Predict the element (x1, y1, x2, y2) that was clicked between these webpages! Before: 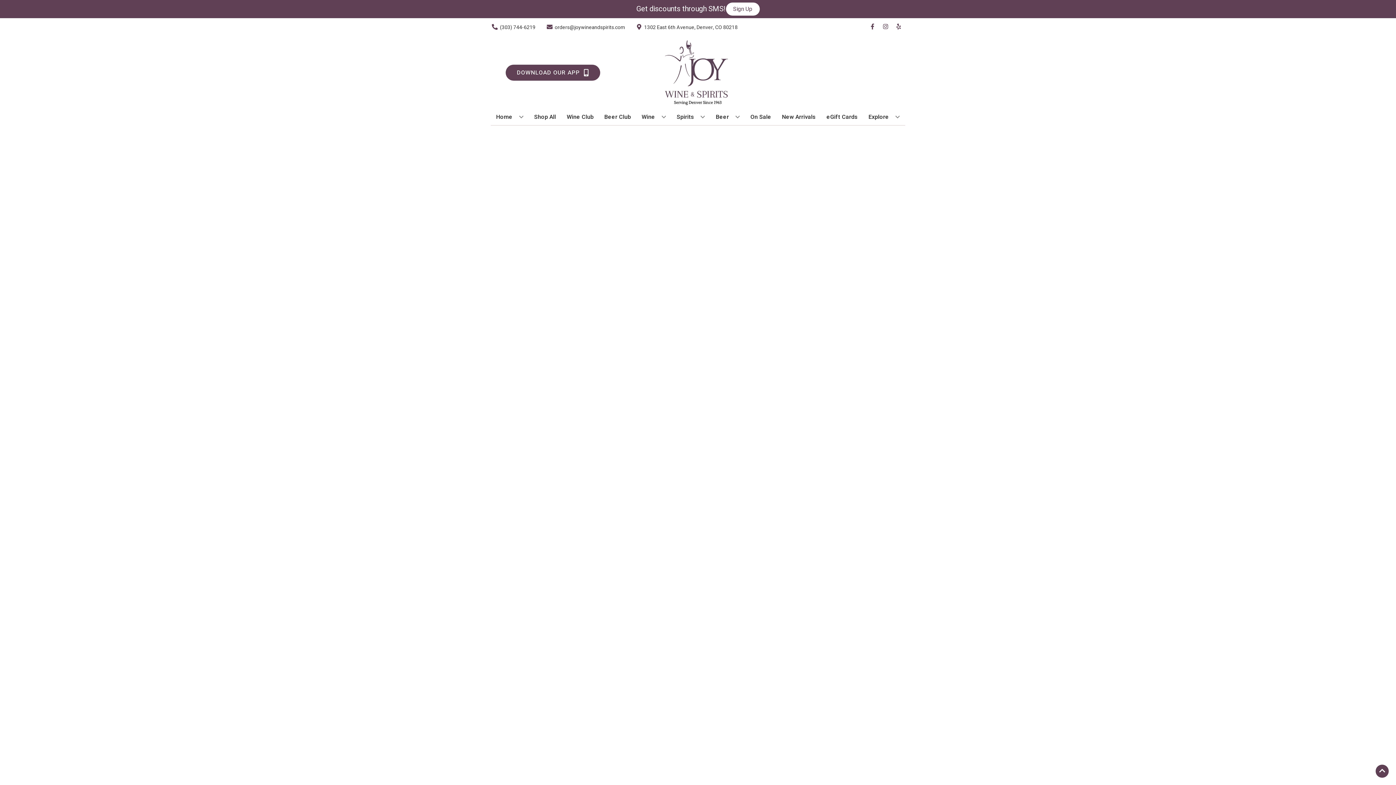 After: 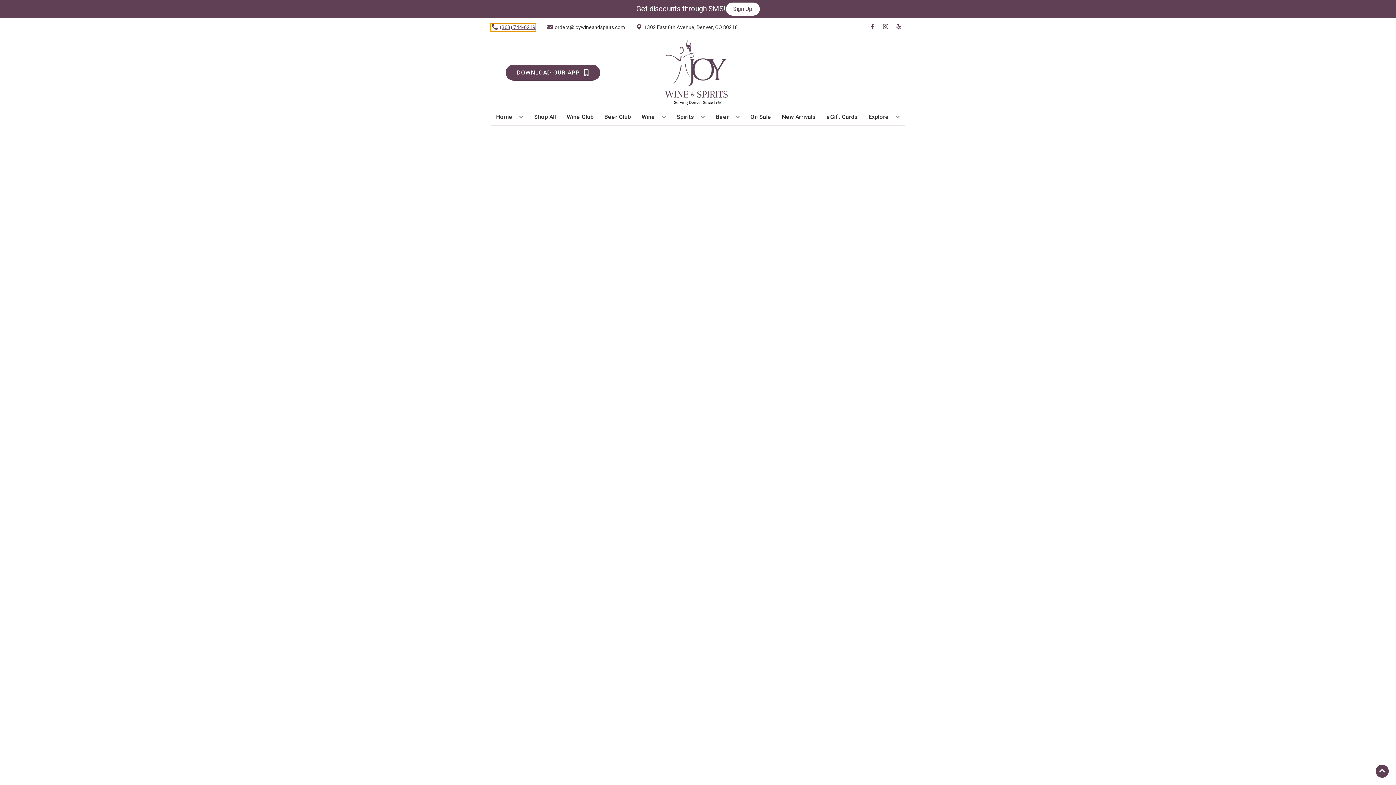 Action: bbox: (490, 23, 535, 31) label: Store number is (303) 744-6219 Clicking will open a link in a new tab